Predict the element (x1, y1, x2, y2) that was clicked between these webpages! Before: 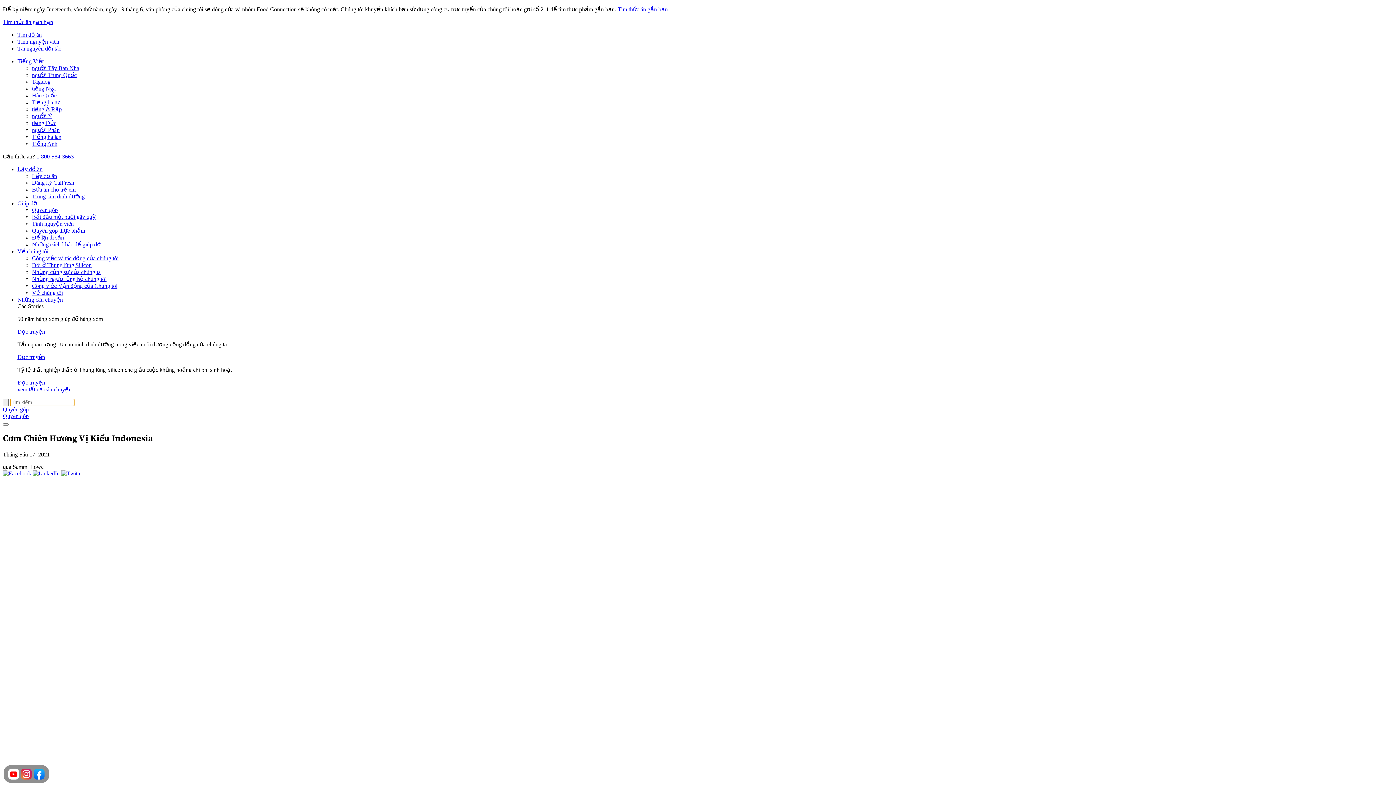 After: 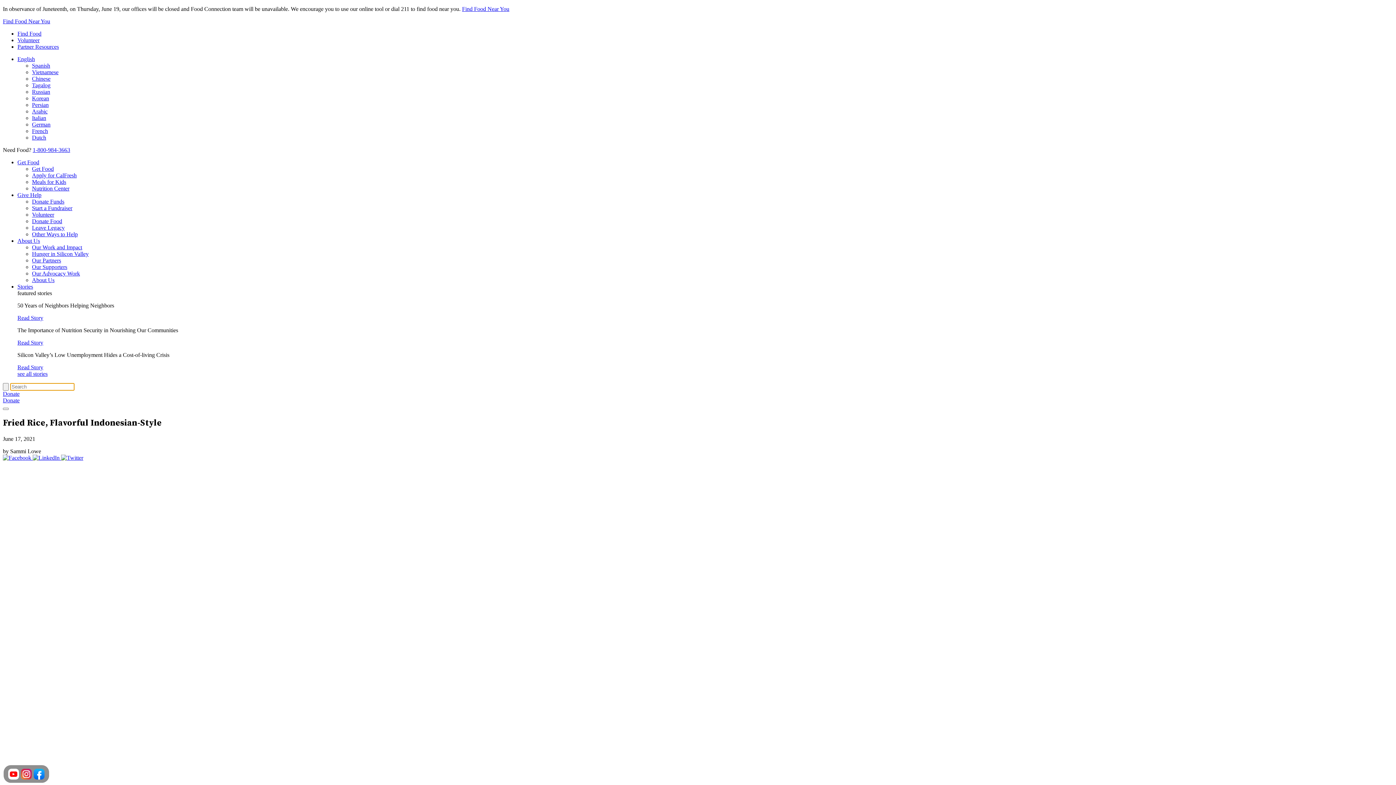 Action: label: Tiếng Anh bbox: (32, 140, 57, 146)